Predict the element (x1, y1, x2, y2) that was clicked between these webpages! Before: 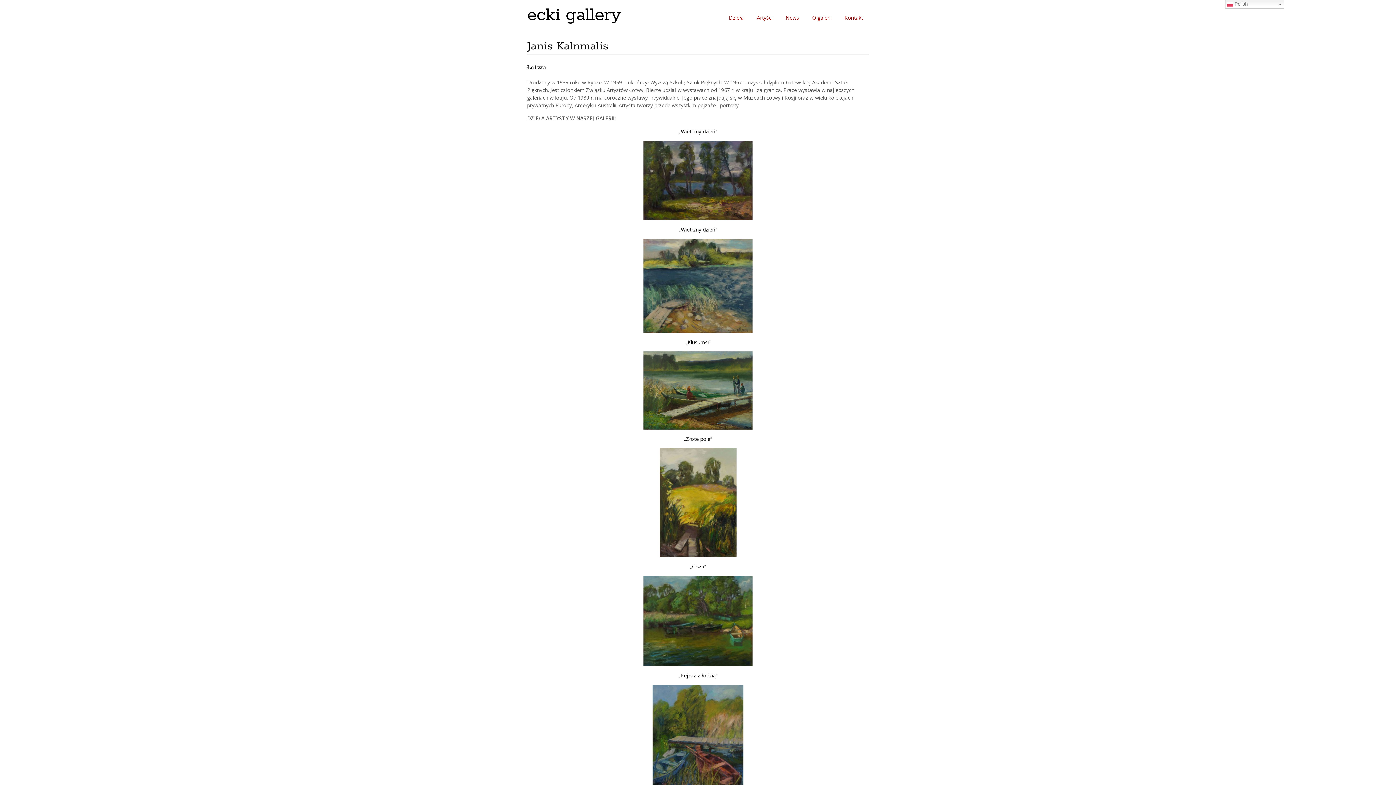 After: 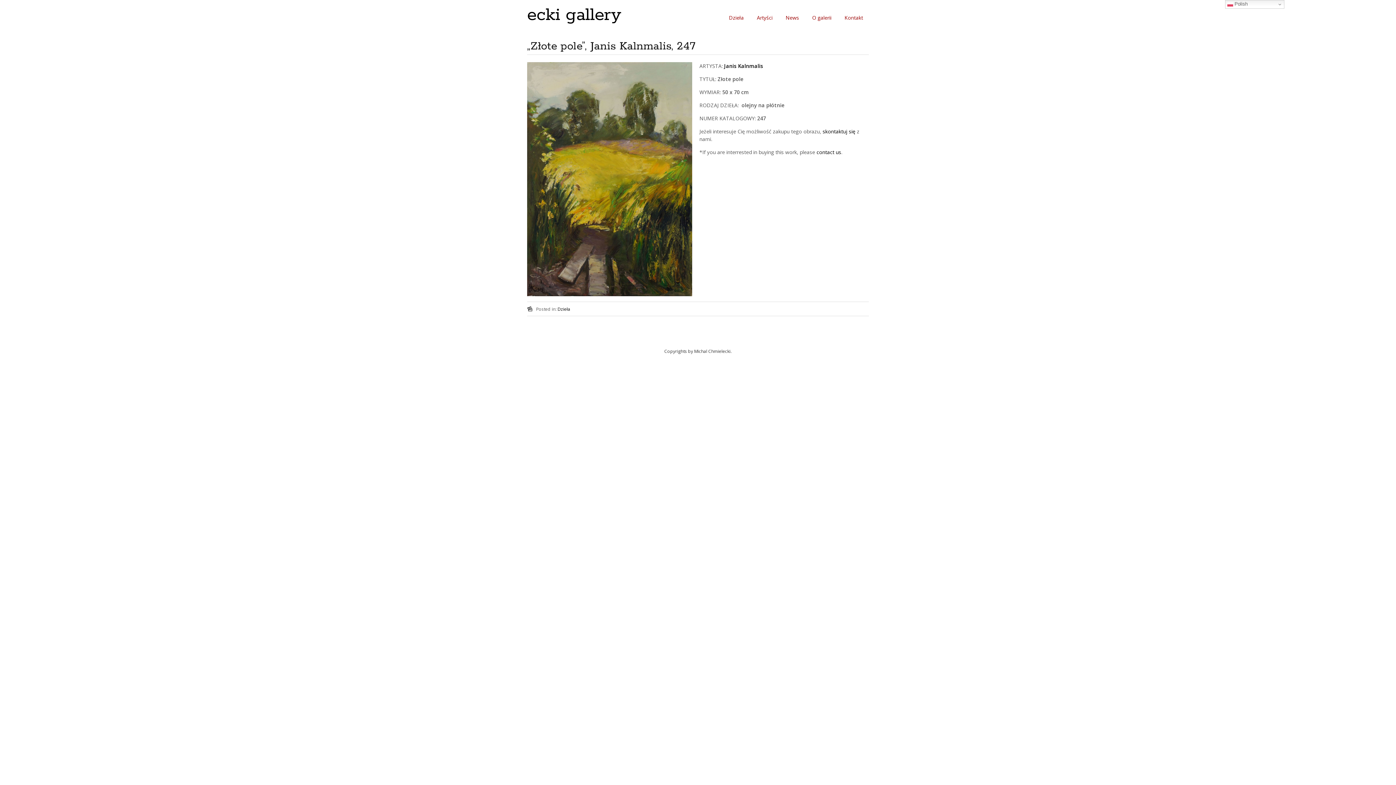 Action: bbox: (527, 448, 869, 557)